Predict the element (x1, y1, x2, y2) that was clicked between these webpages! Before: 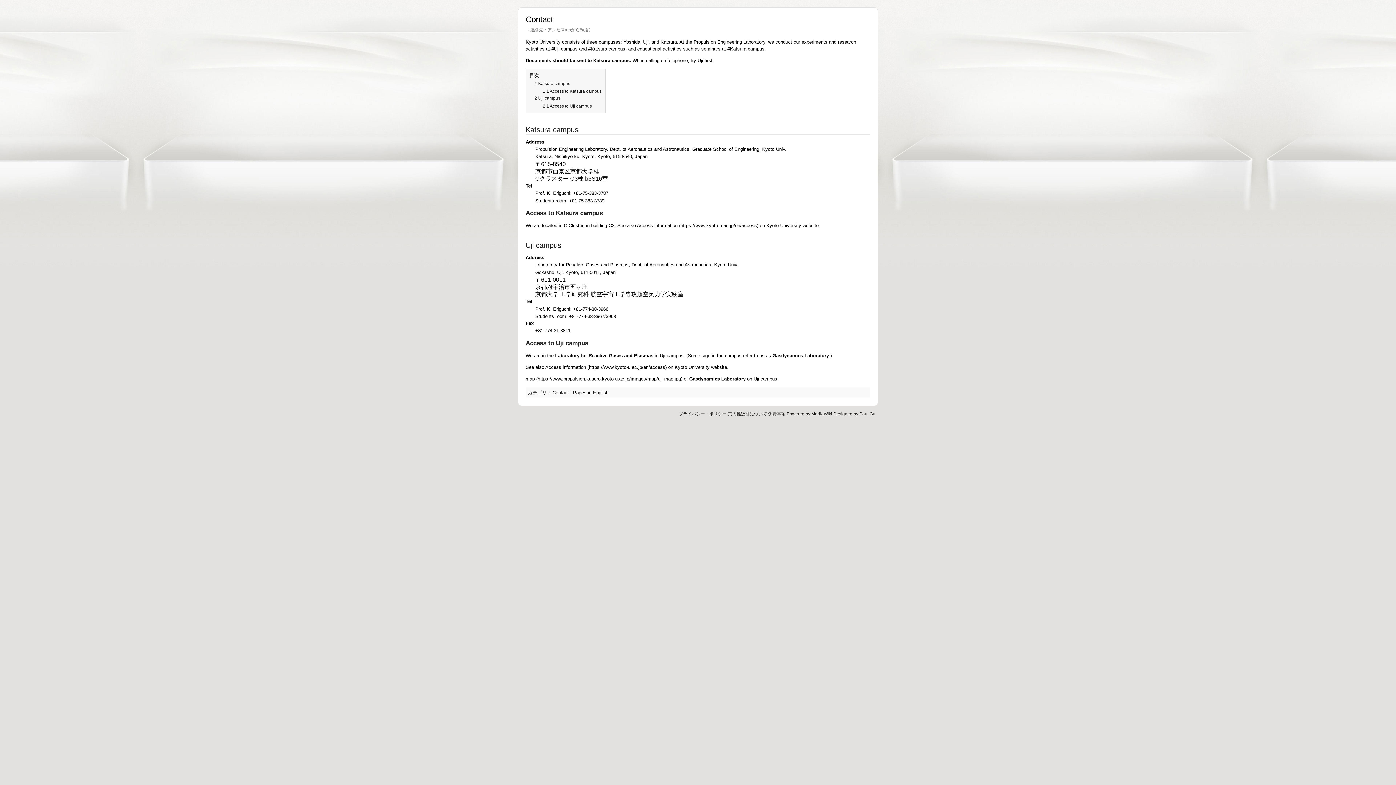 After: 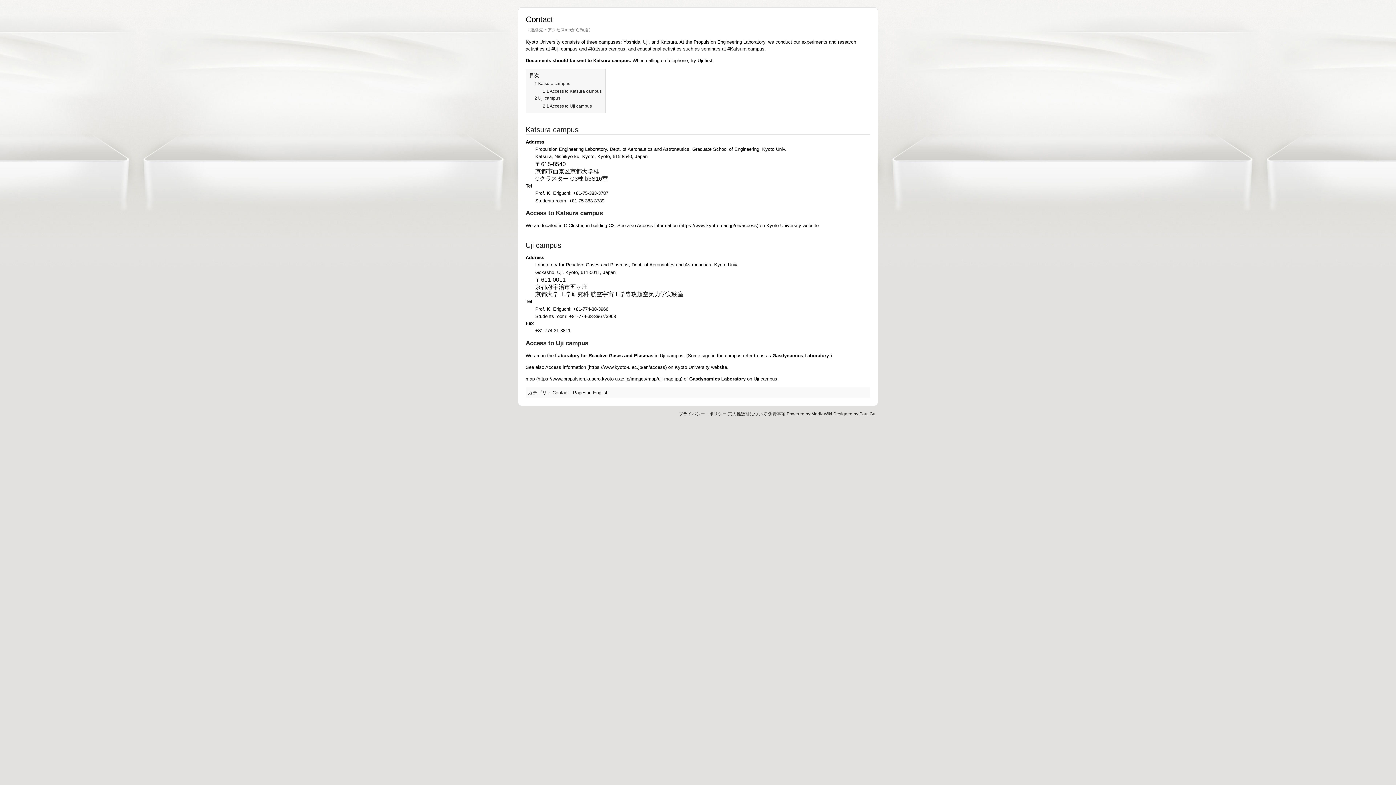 Action: bbox: (588, 46, 625, 51) label: #Katsura campus